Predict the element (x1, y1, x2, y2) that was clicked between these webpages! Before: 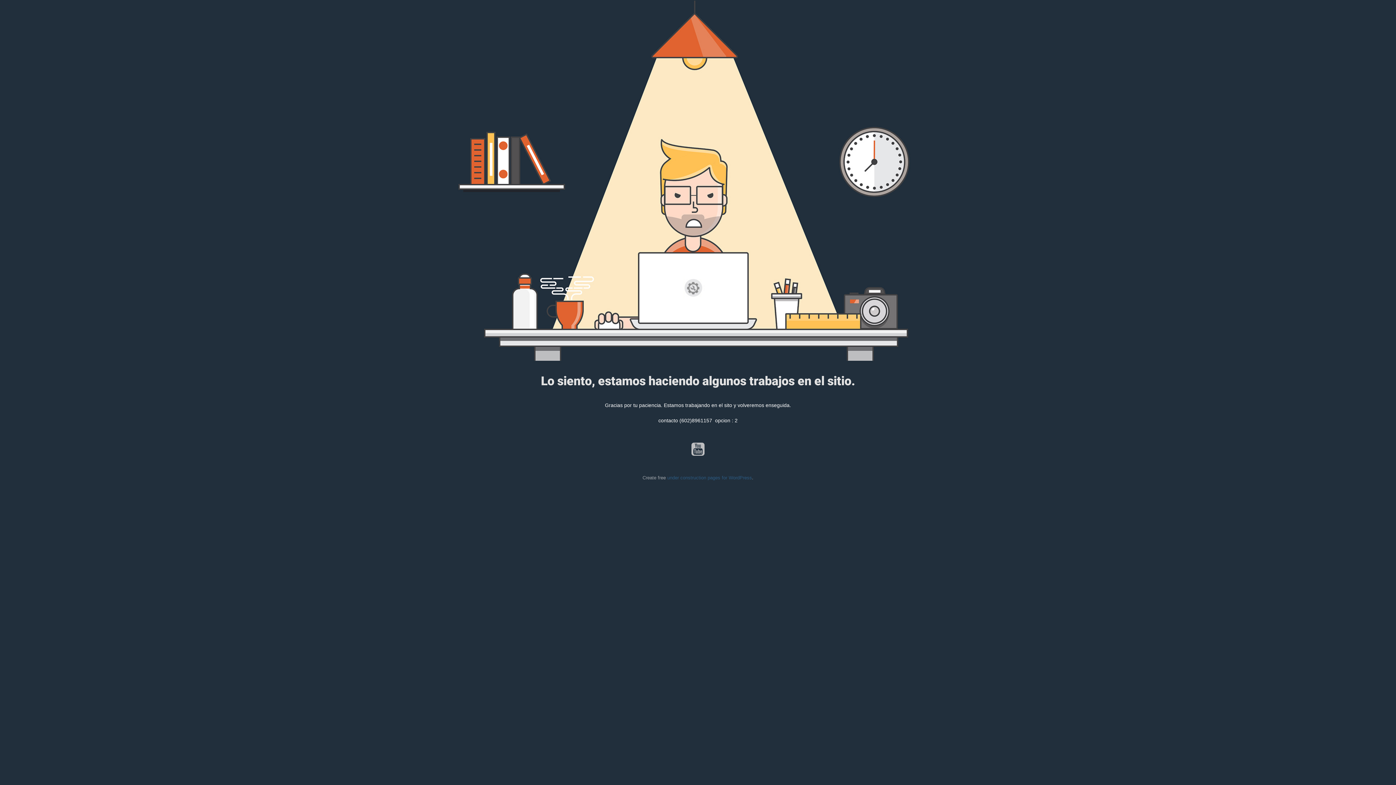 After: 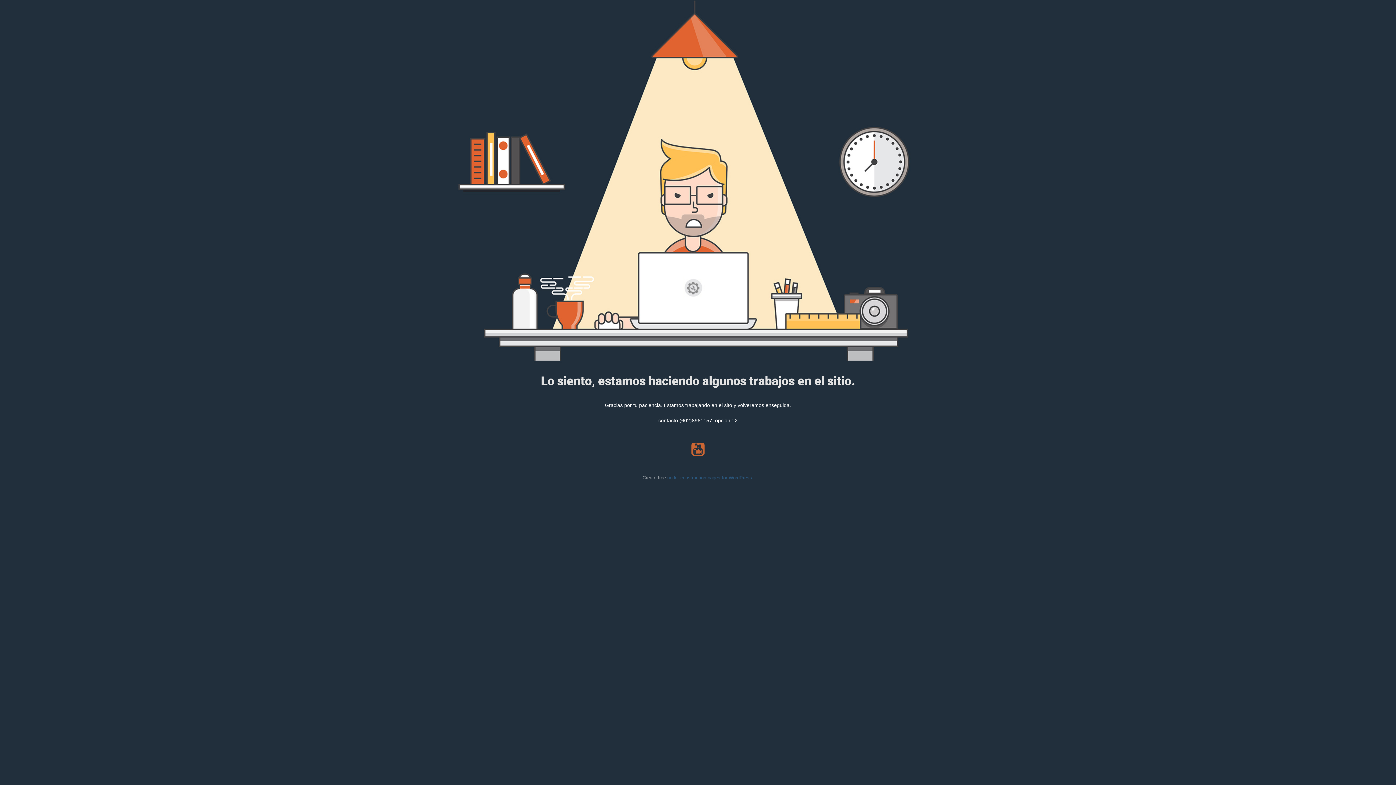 Action: bbox: (688, 450, 708, 456)